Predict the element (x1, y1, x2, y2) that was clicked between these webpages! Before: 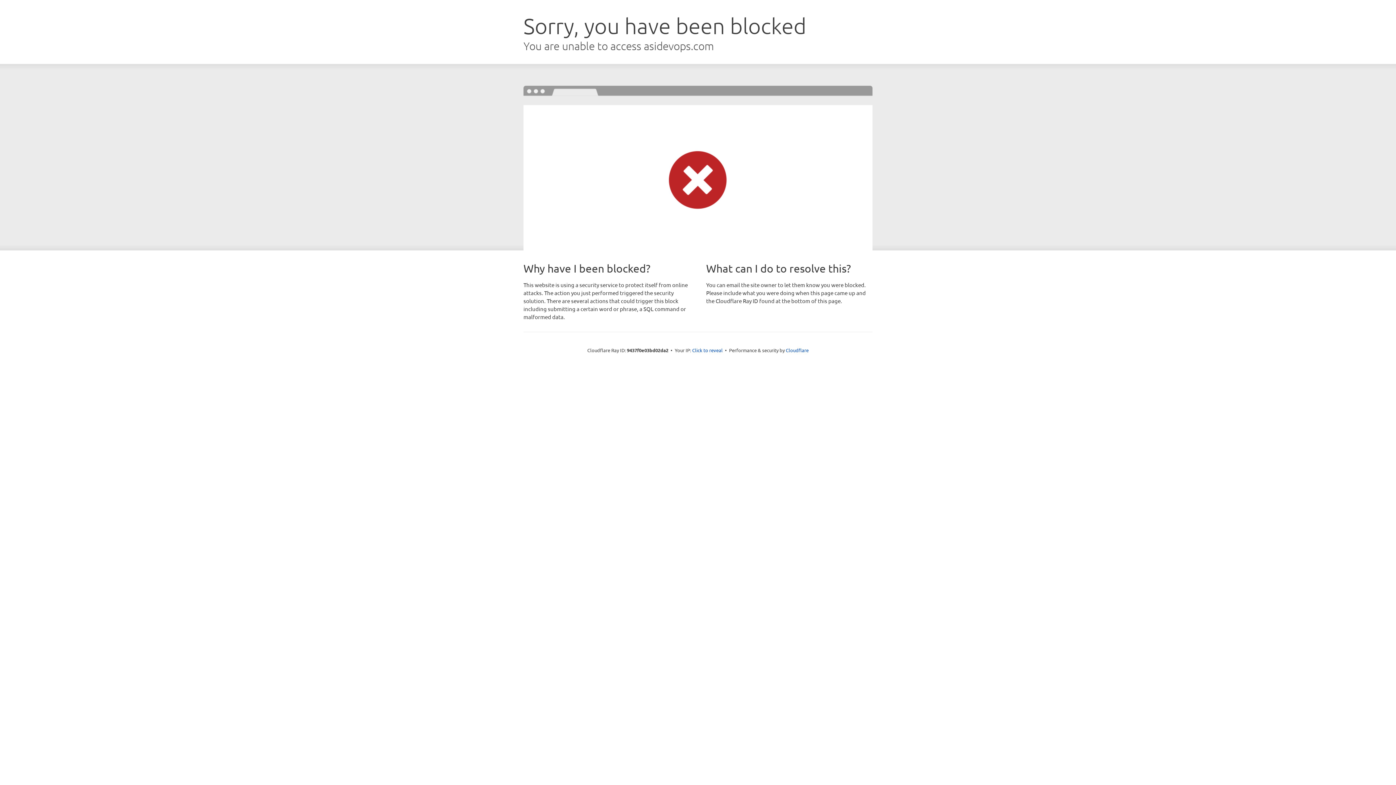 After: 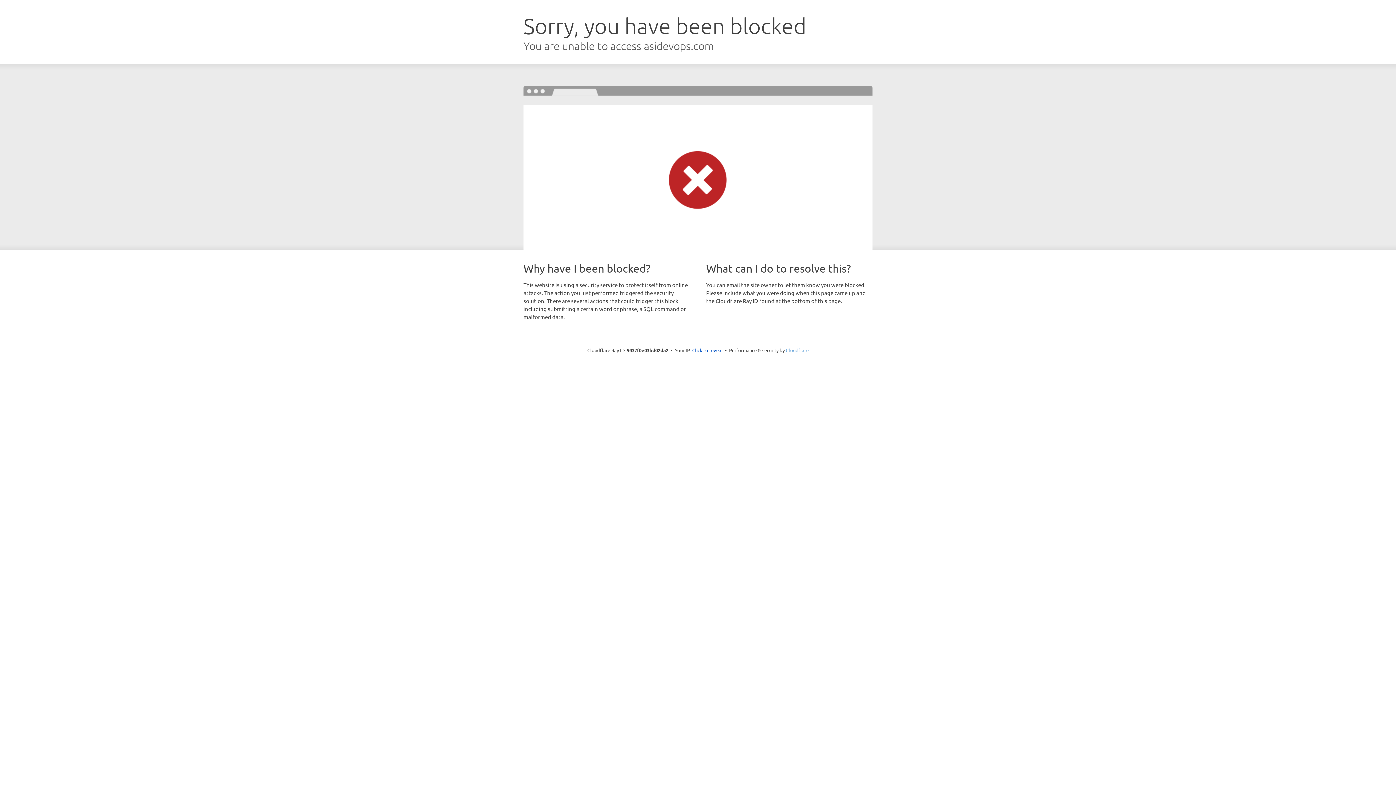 Action: bbox: (786, 347, 808, 353) label: Cloudflare